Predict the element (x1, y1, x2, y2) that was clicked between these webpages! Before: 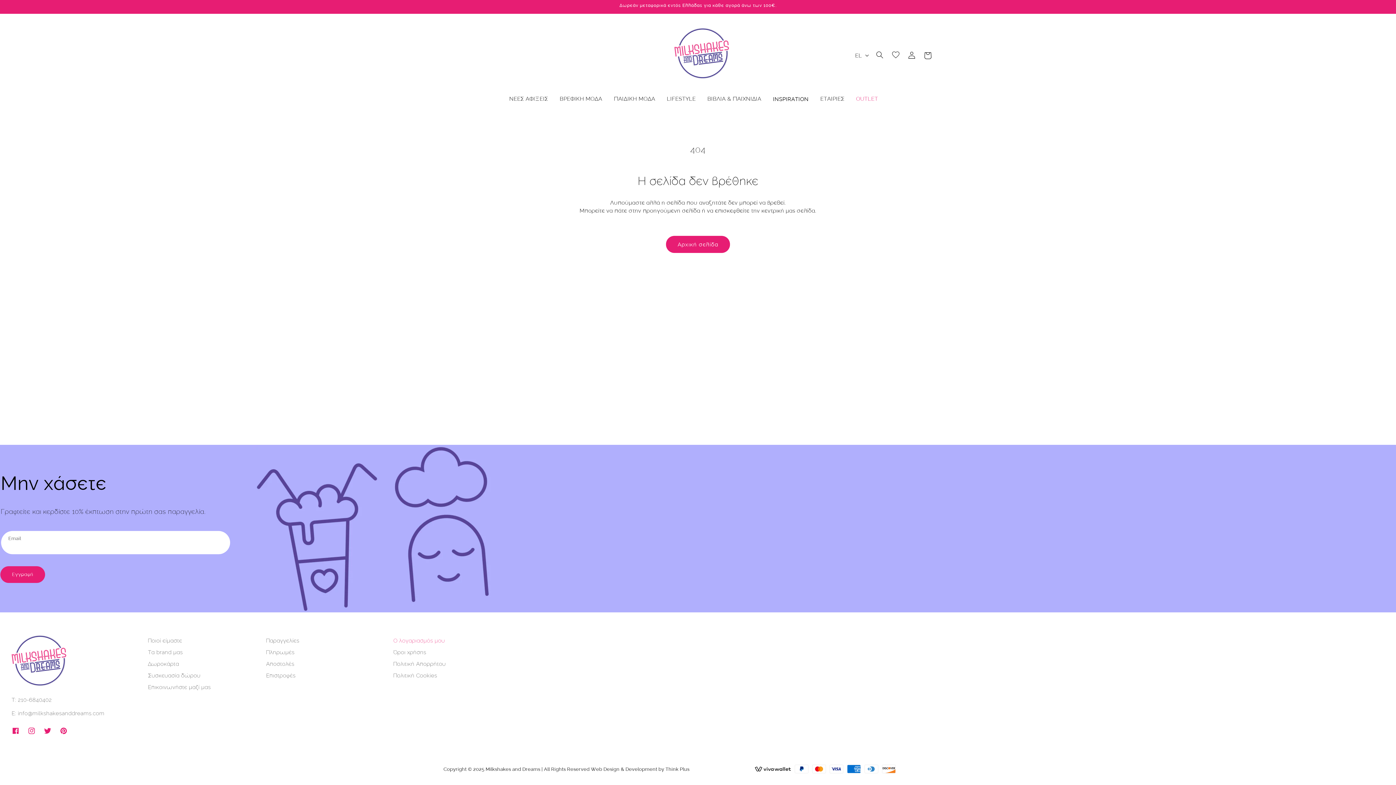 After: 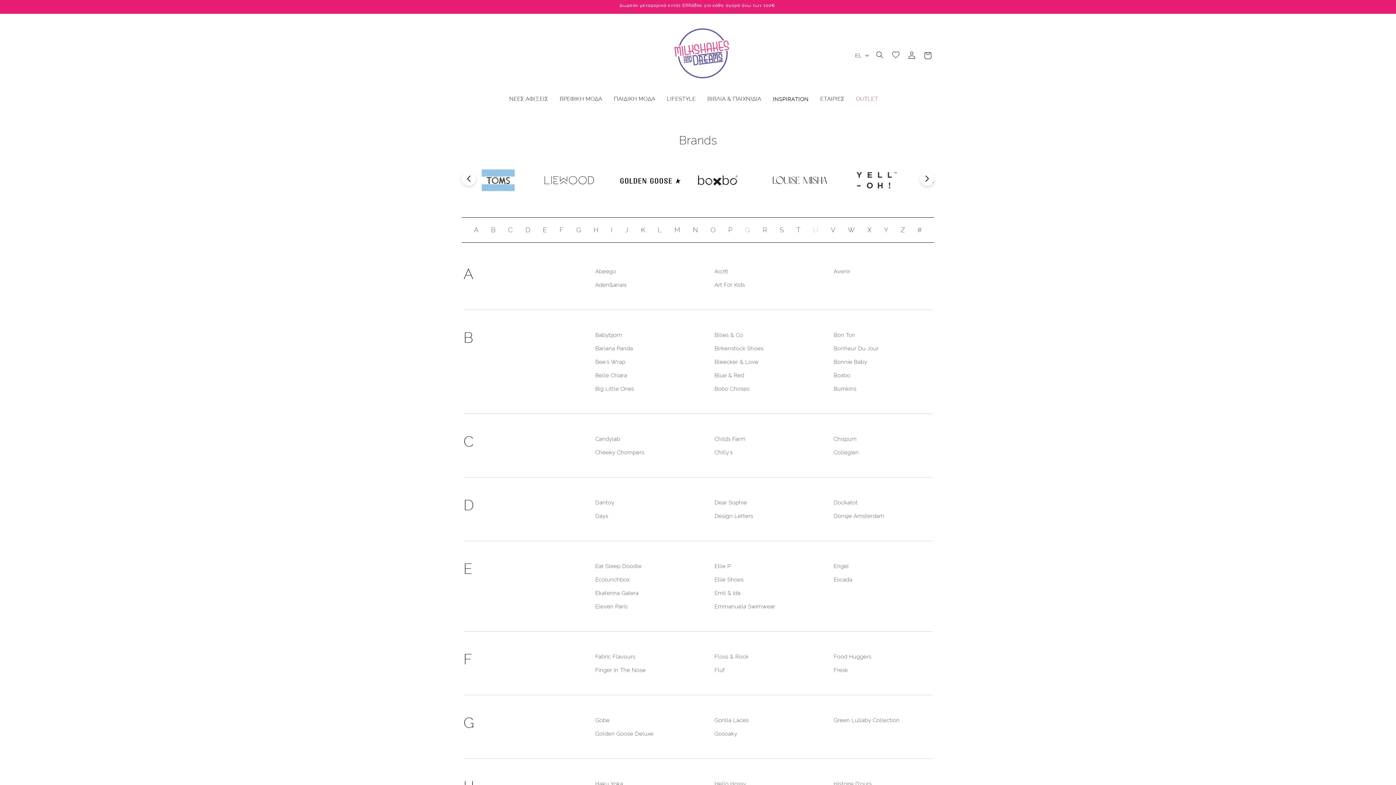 Action: label: ΕΤΑΙΡΙΕΣ bbox: (816, 91, 852, 106)